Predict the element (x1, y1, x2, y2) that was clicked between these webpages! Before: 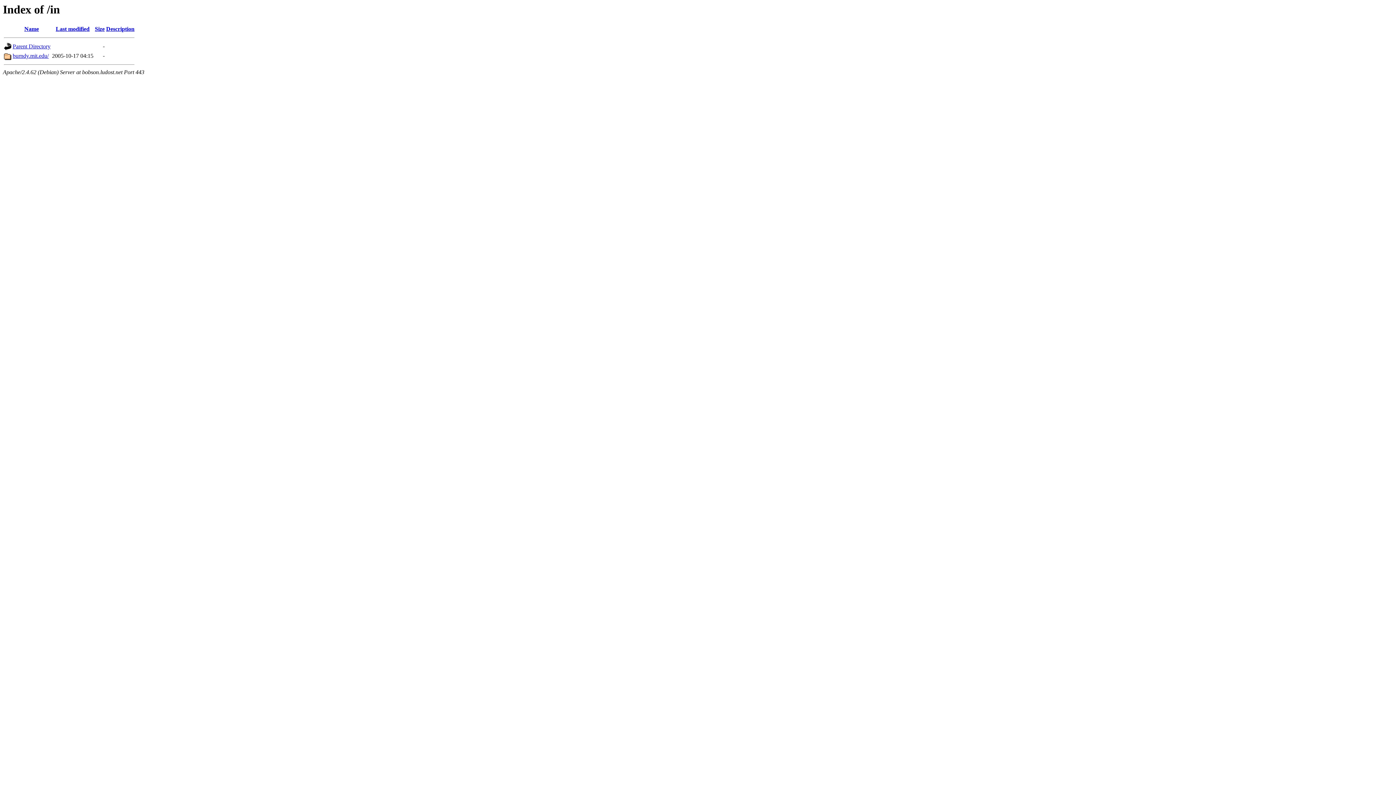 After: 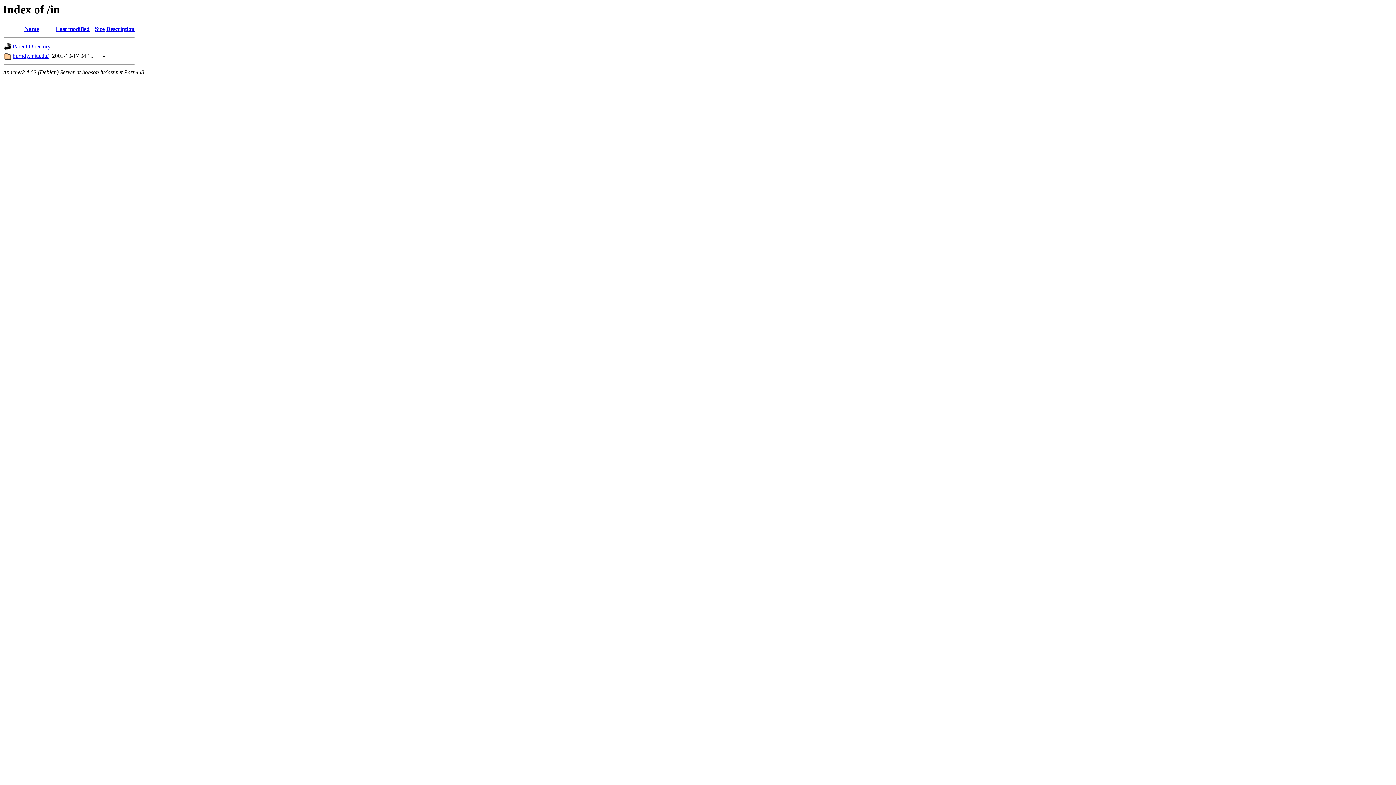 Action: bbox: (106, 25, 134, 32) label: Description